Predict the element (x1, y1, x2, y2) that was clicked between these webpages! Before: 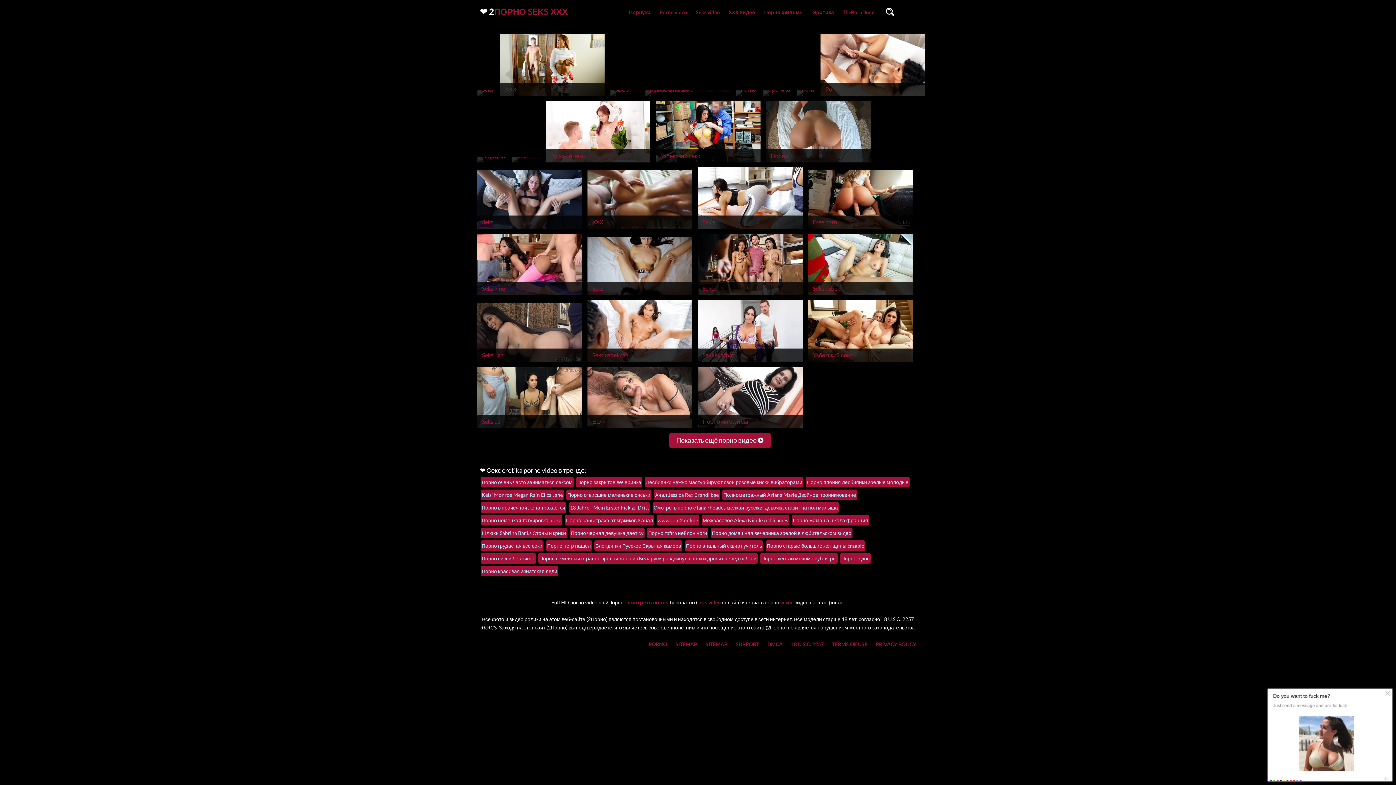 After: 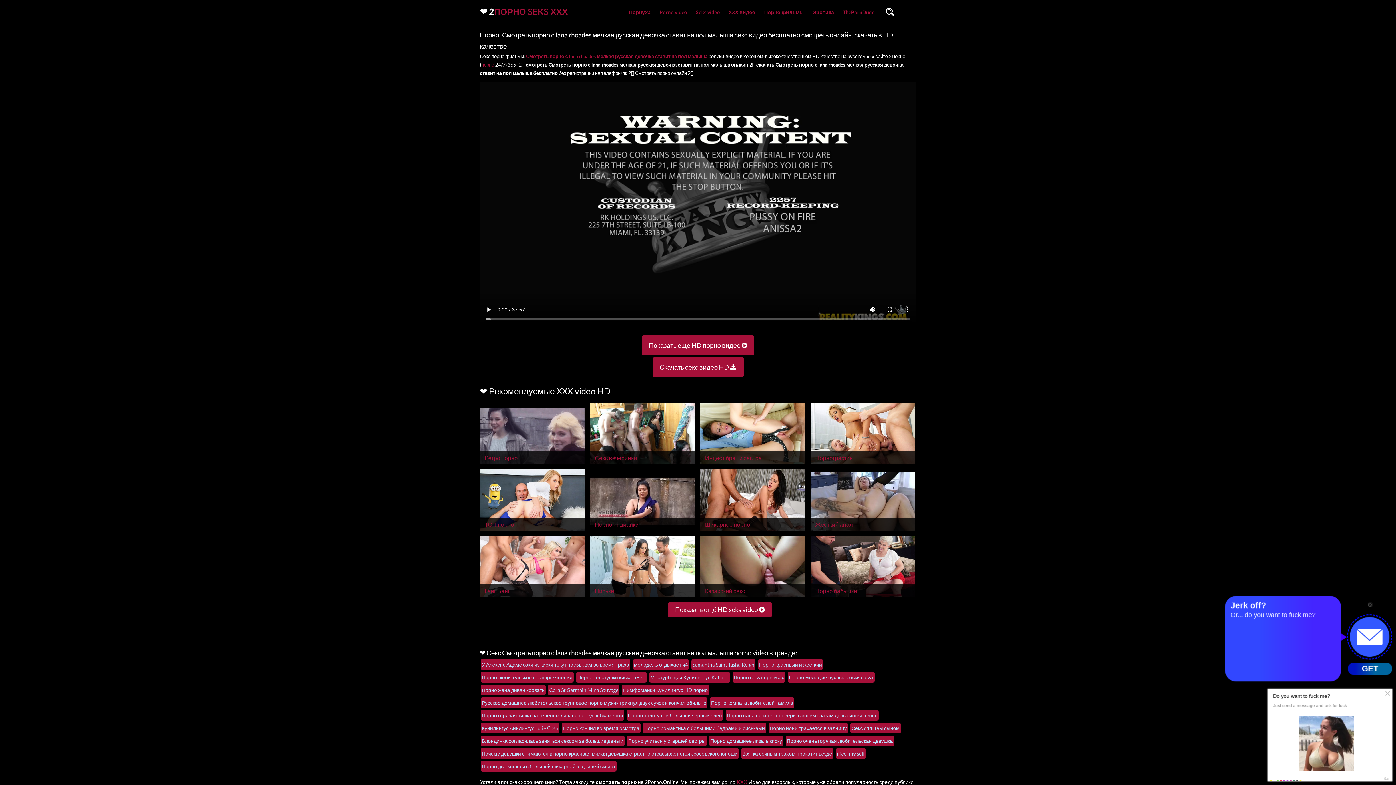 Action: bbox: (652, 549, 839, 560) label: Смотреть порно с lana rhoades мелкая русская девочка ставит на пол малыша